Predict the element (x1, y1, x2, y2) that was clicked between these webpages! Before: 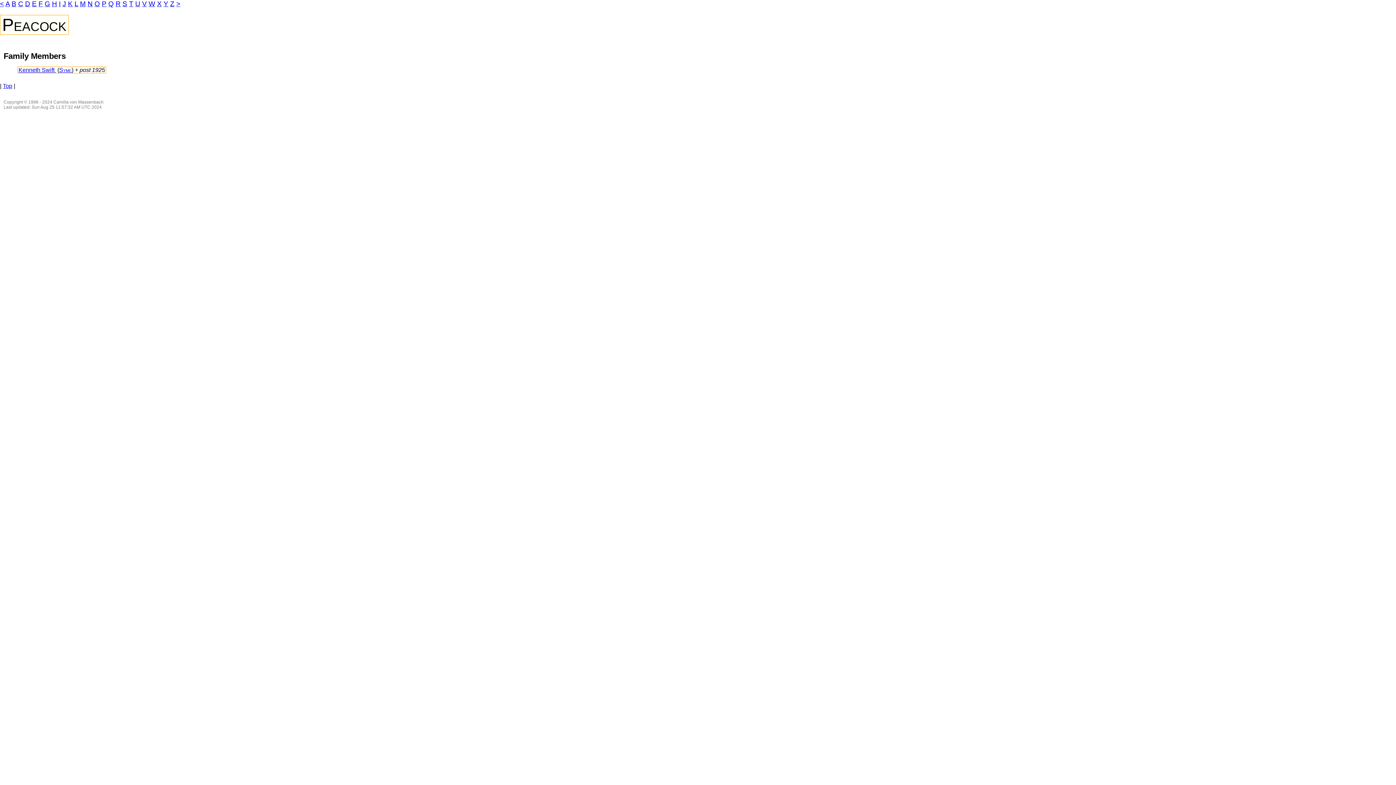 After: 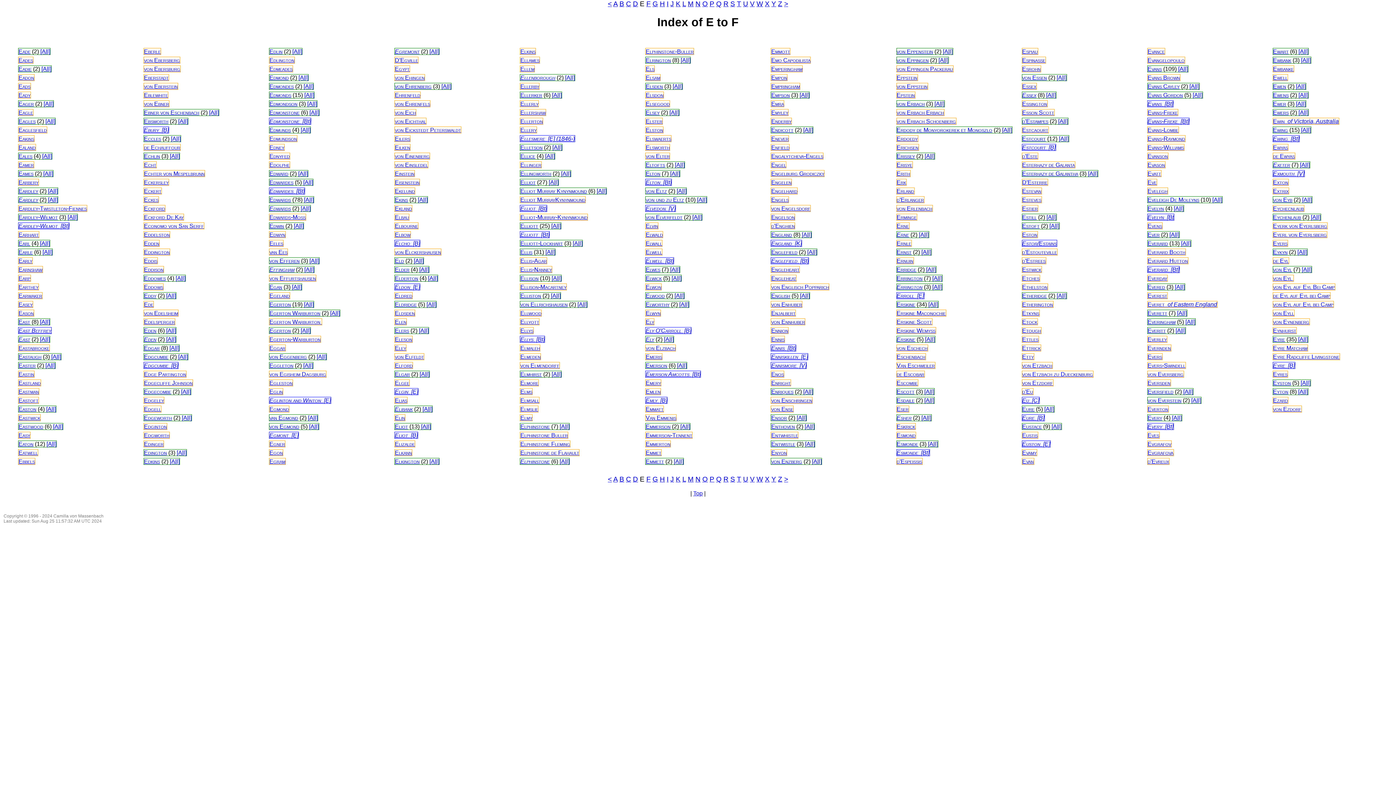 Action: label: E bbox: (32, 0, 36, 7)